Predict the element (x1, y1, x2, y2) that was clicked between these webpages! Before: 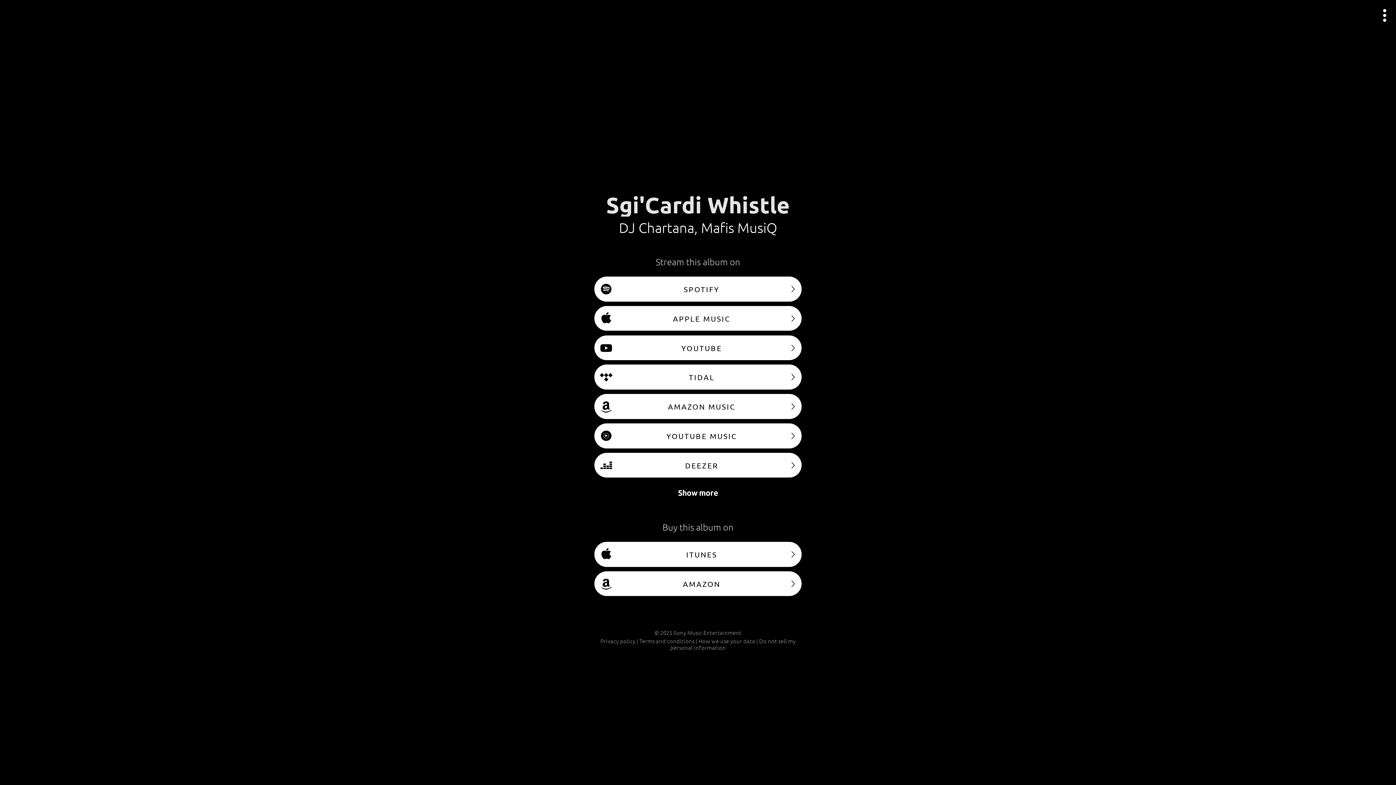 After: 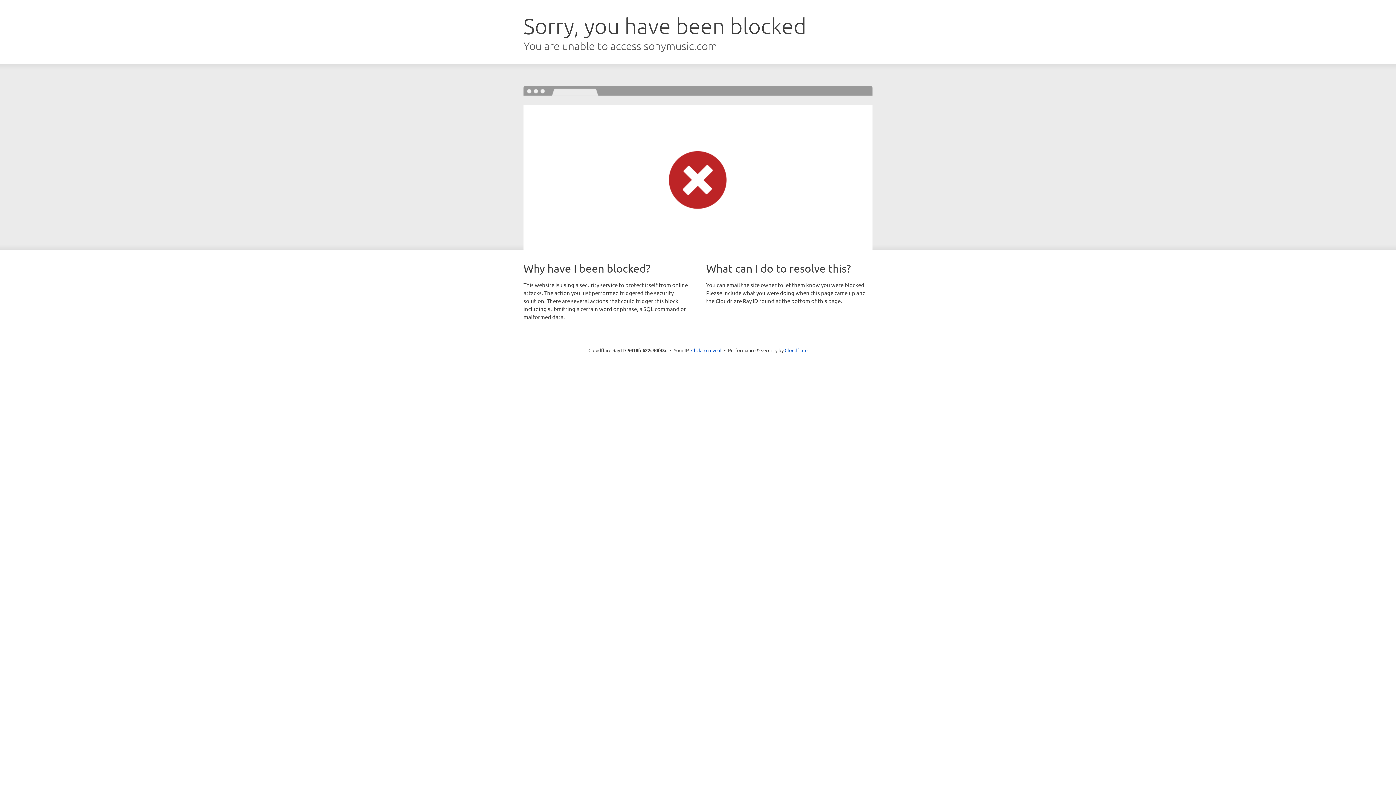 Action: bbox: (600, 637, 635, 644) label: Privacy policy